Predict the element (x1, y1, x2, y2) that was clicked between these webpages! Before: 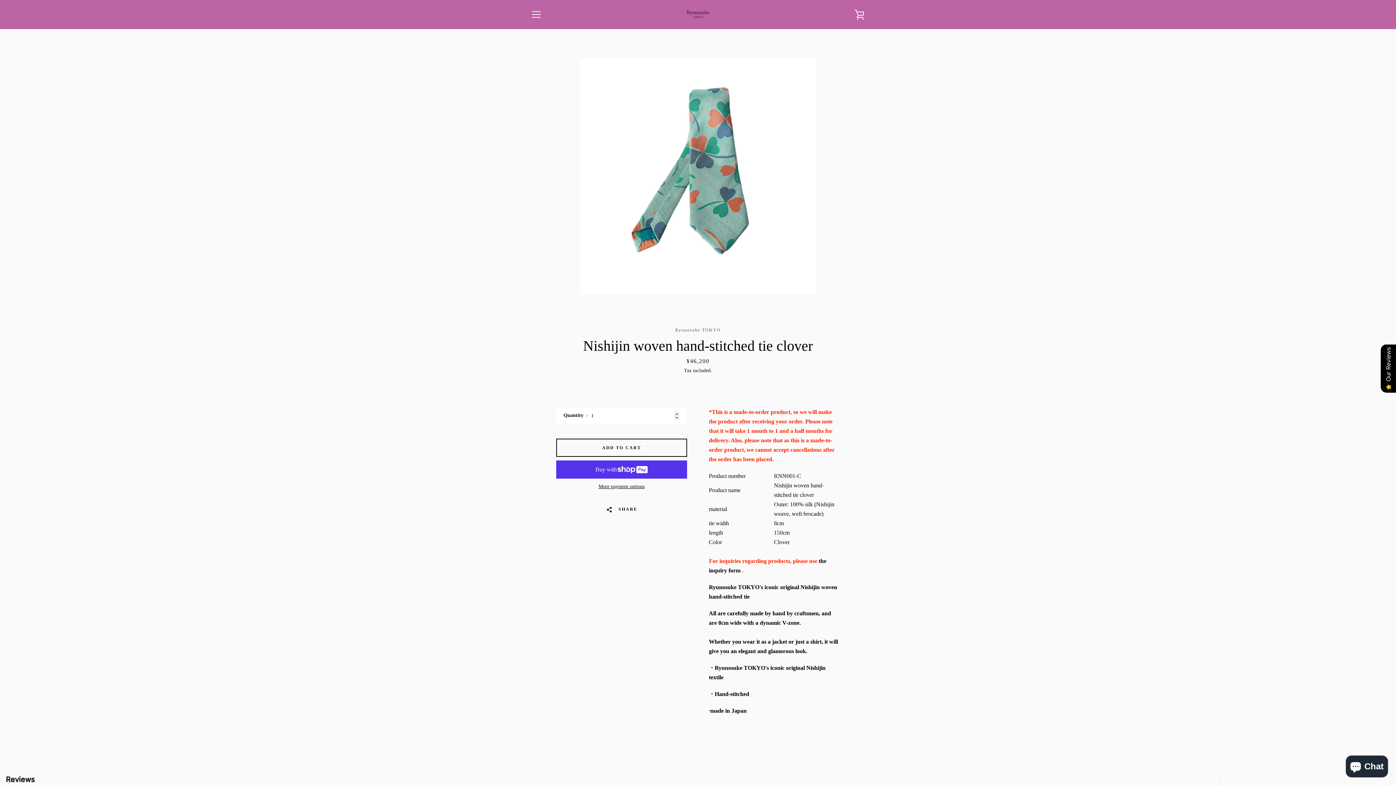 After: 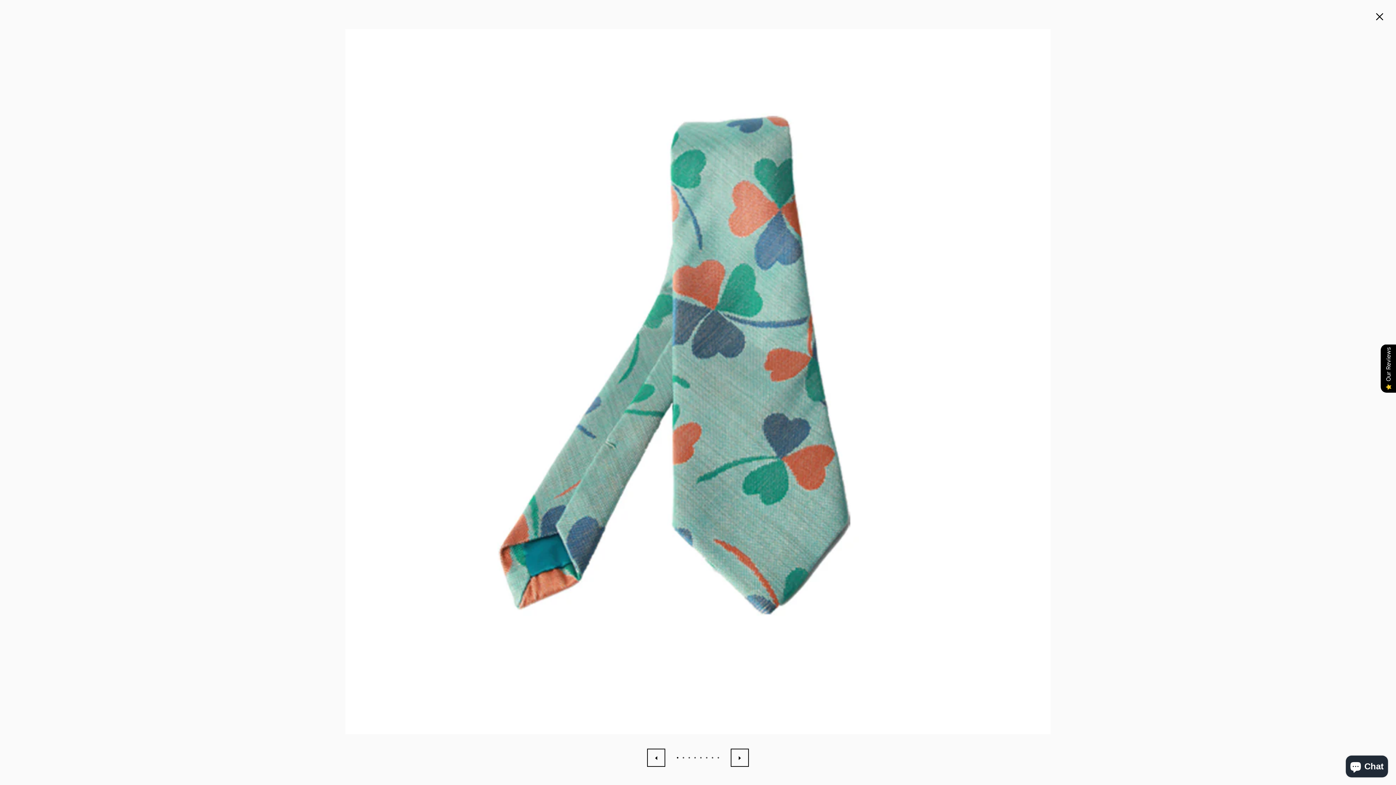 Action: bbox: (580, 58, 816, 294)